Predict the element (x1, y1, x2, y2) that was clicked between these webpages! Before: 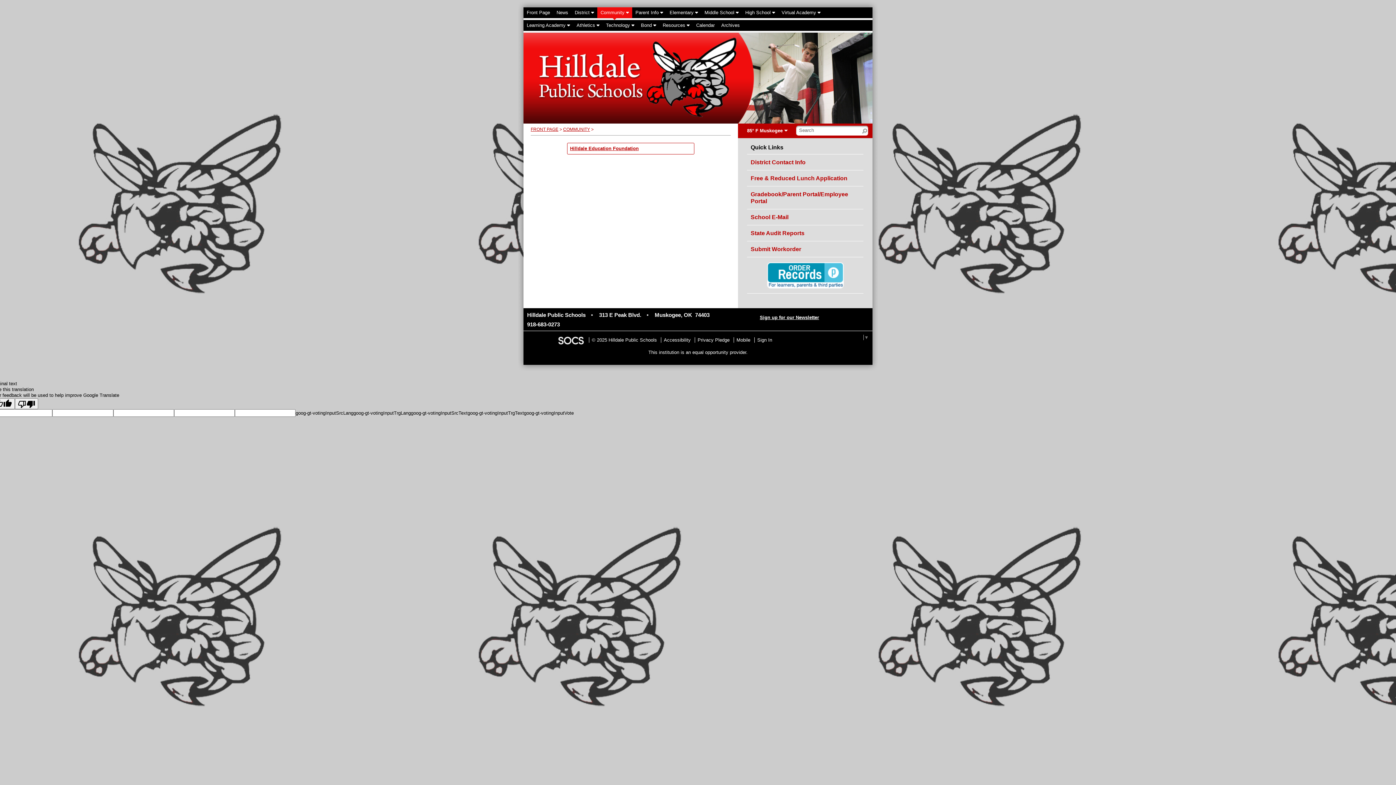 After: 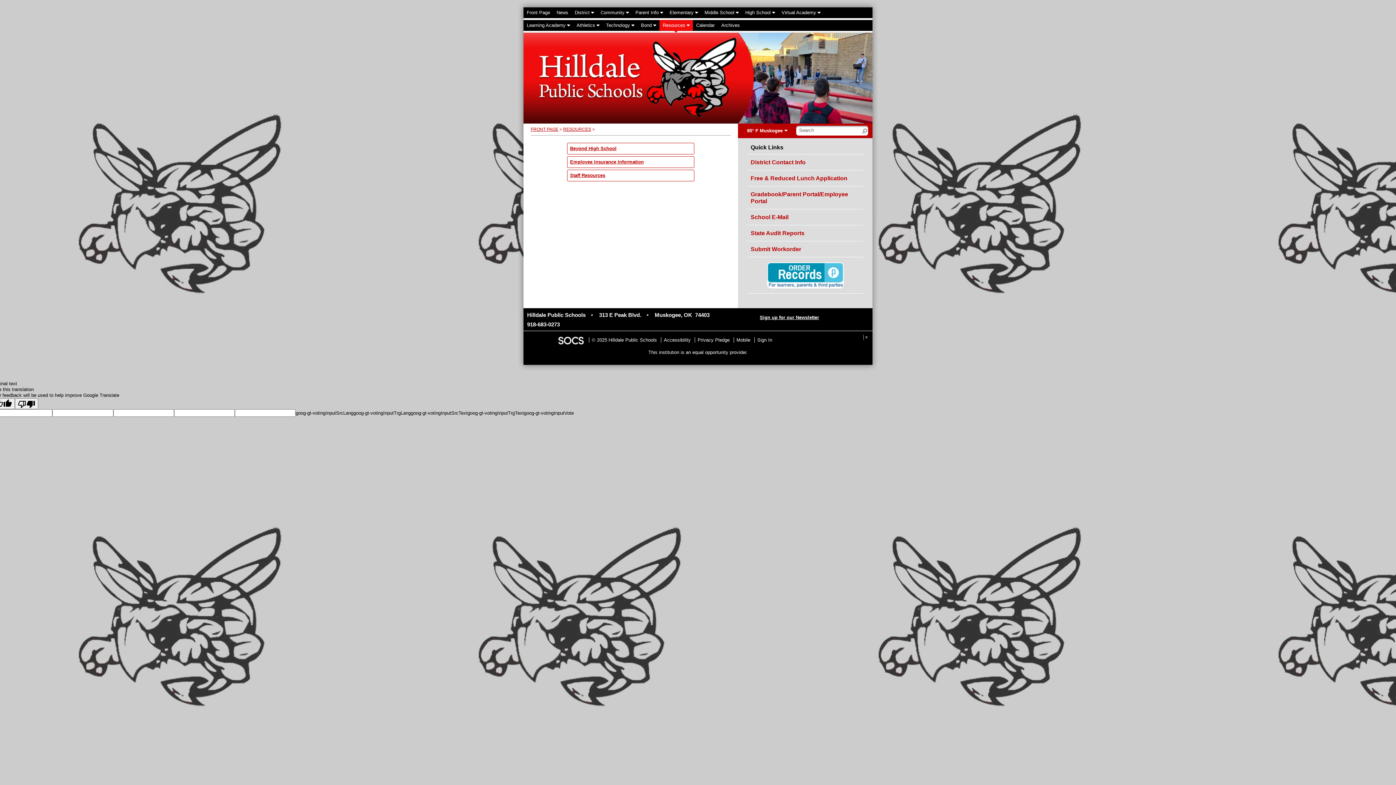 Action: label: Resources  bbox: (659, 20, 693, 32)